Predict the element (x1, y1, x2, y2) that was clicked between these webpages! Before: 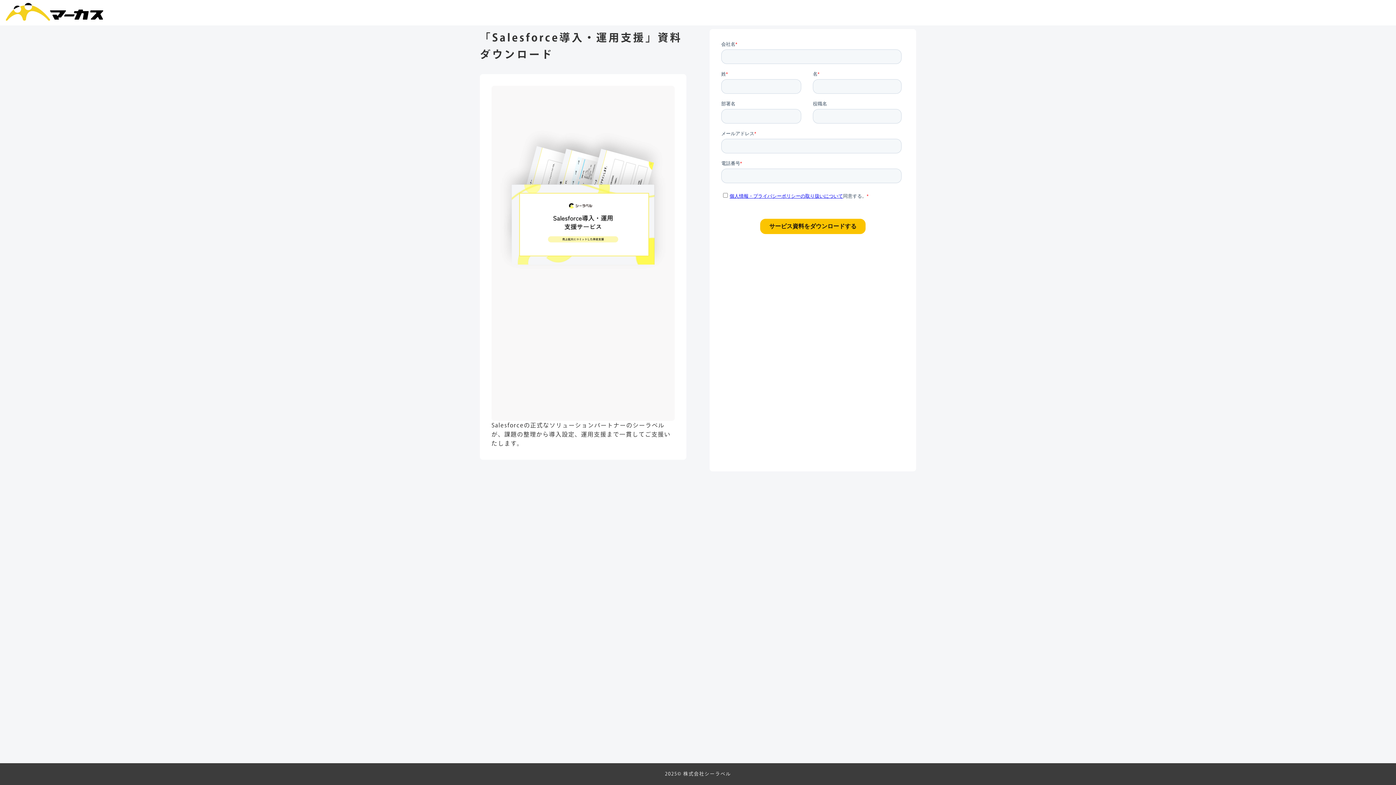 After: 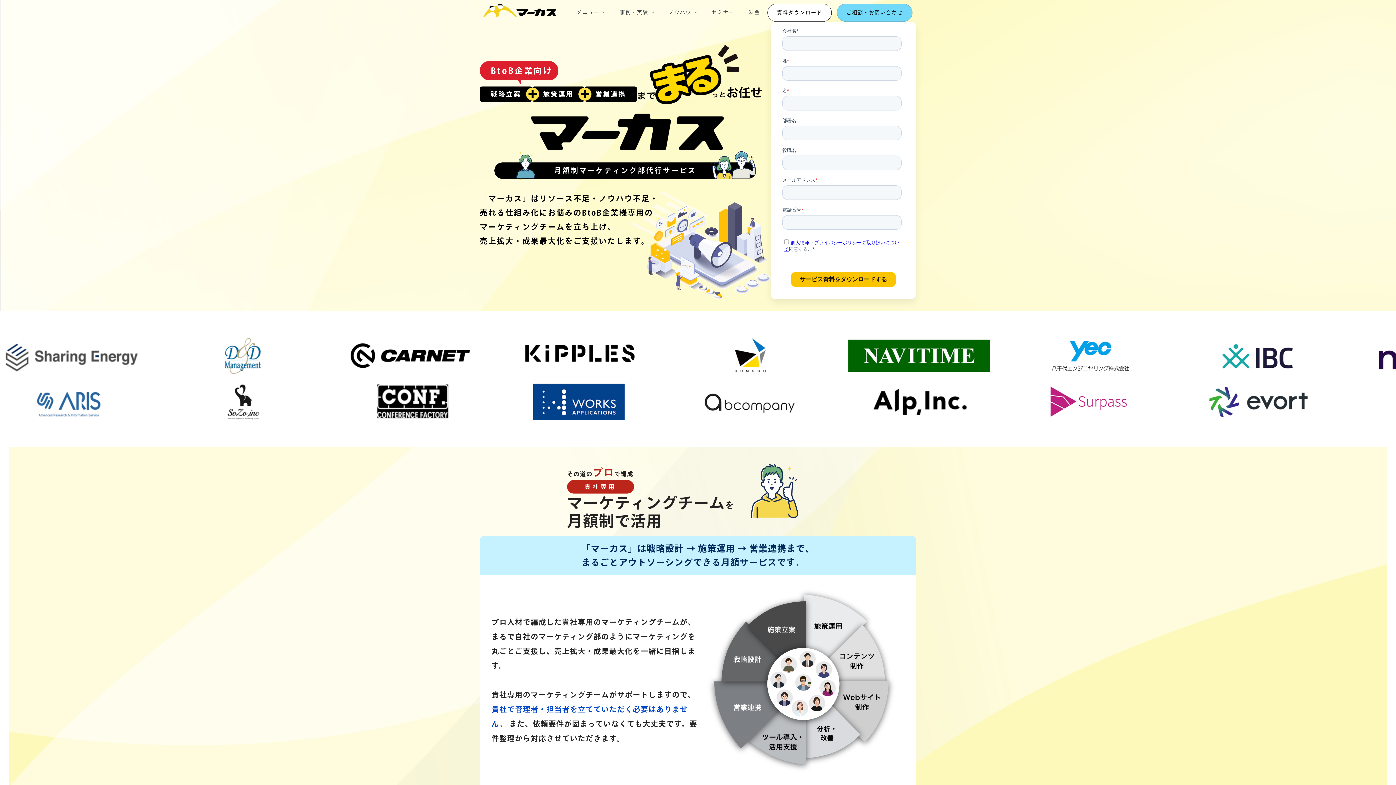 Action: bbox: (0, 18, 103, 24)